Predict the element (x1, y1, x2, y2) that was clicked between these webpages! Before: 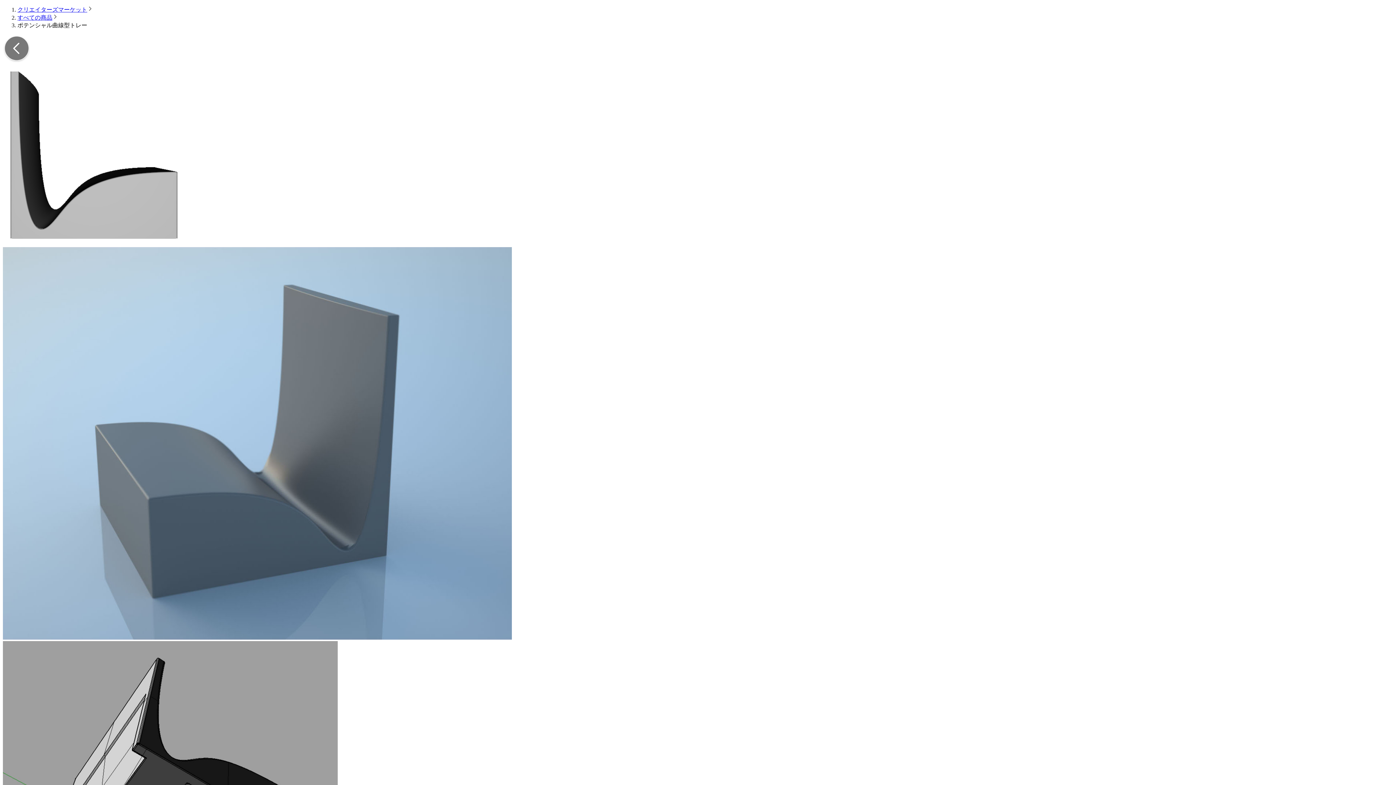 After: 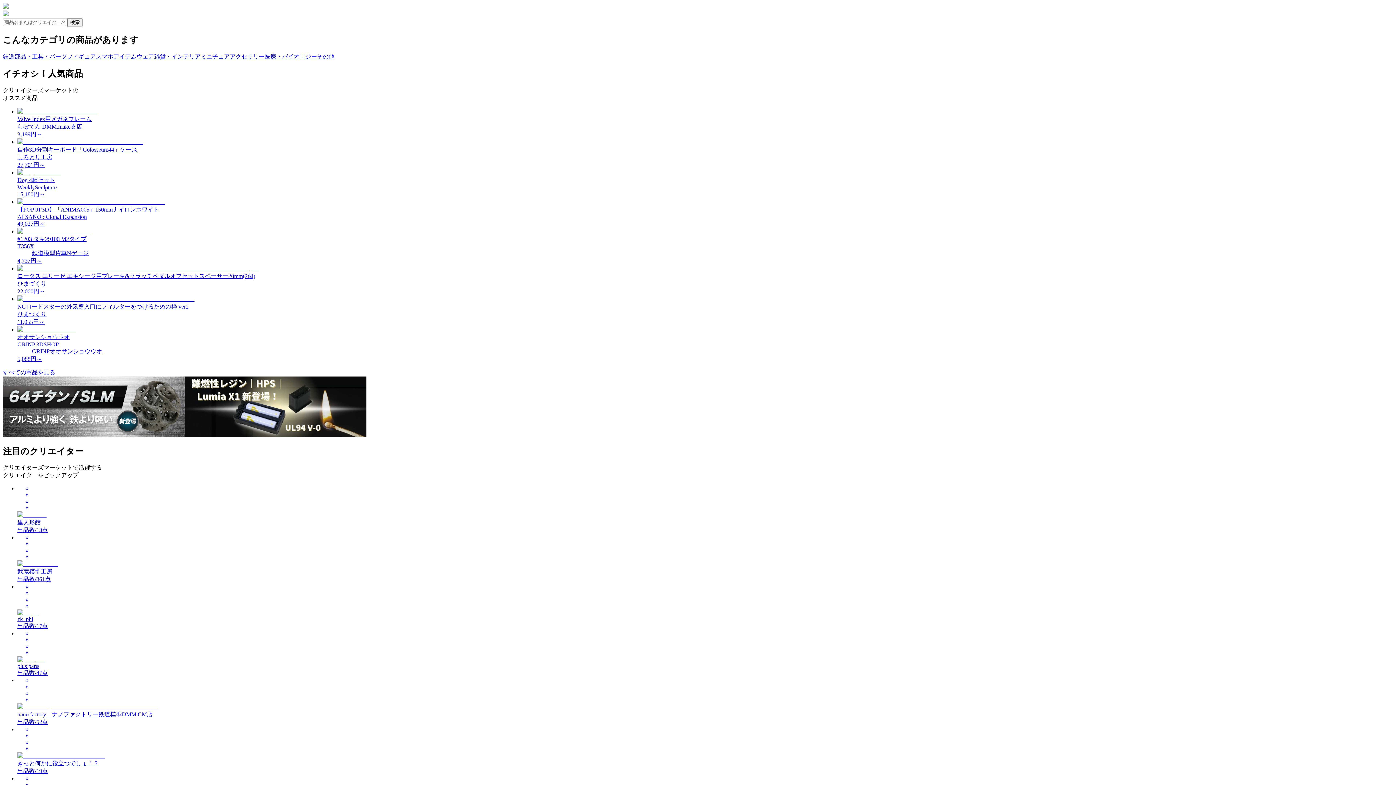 Action: bbox: (17, 6, 87, 12) label: クリエイターズマーケット